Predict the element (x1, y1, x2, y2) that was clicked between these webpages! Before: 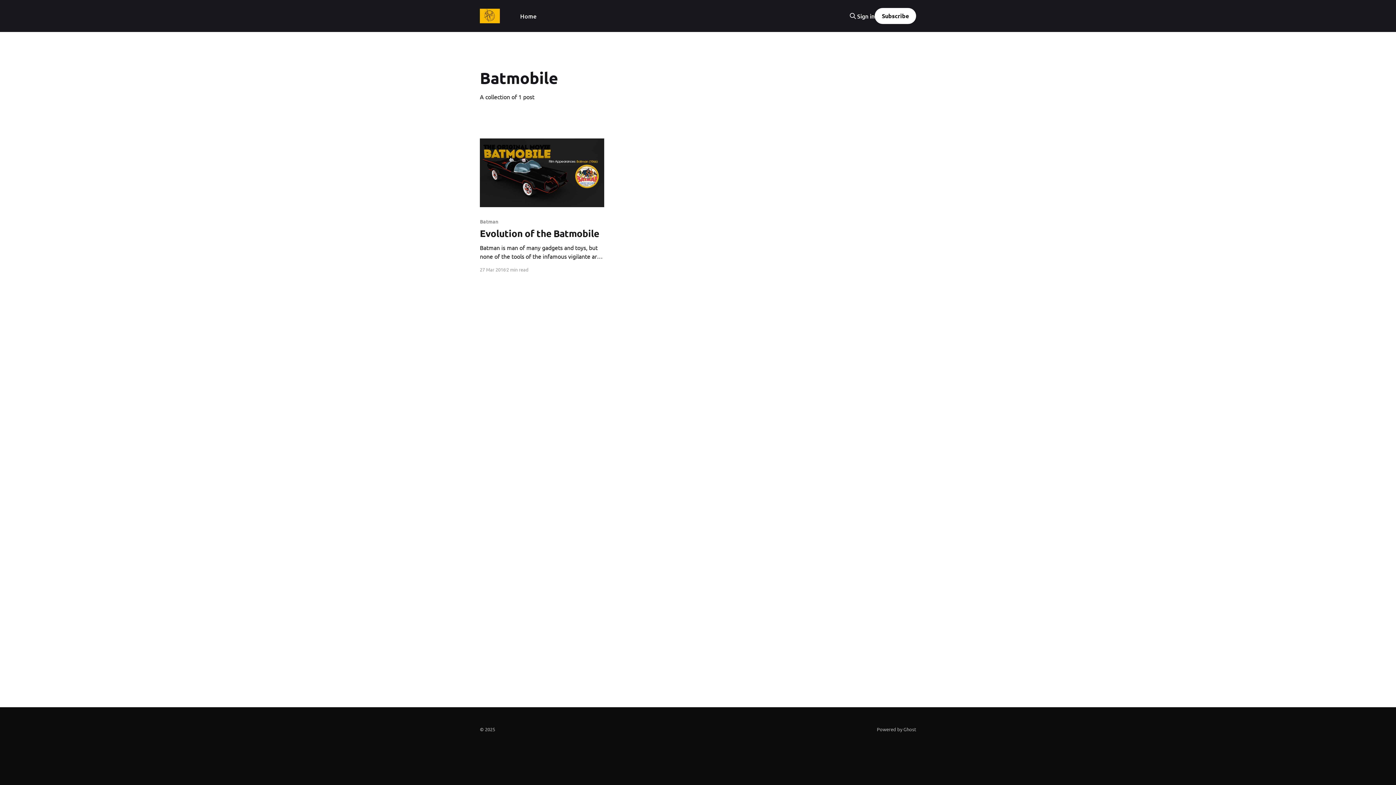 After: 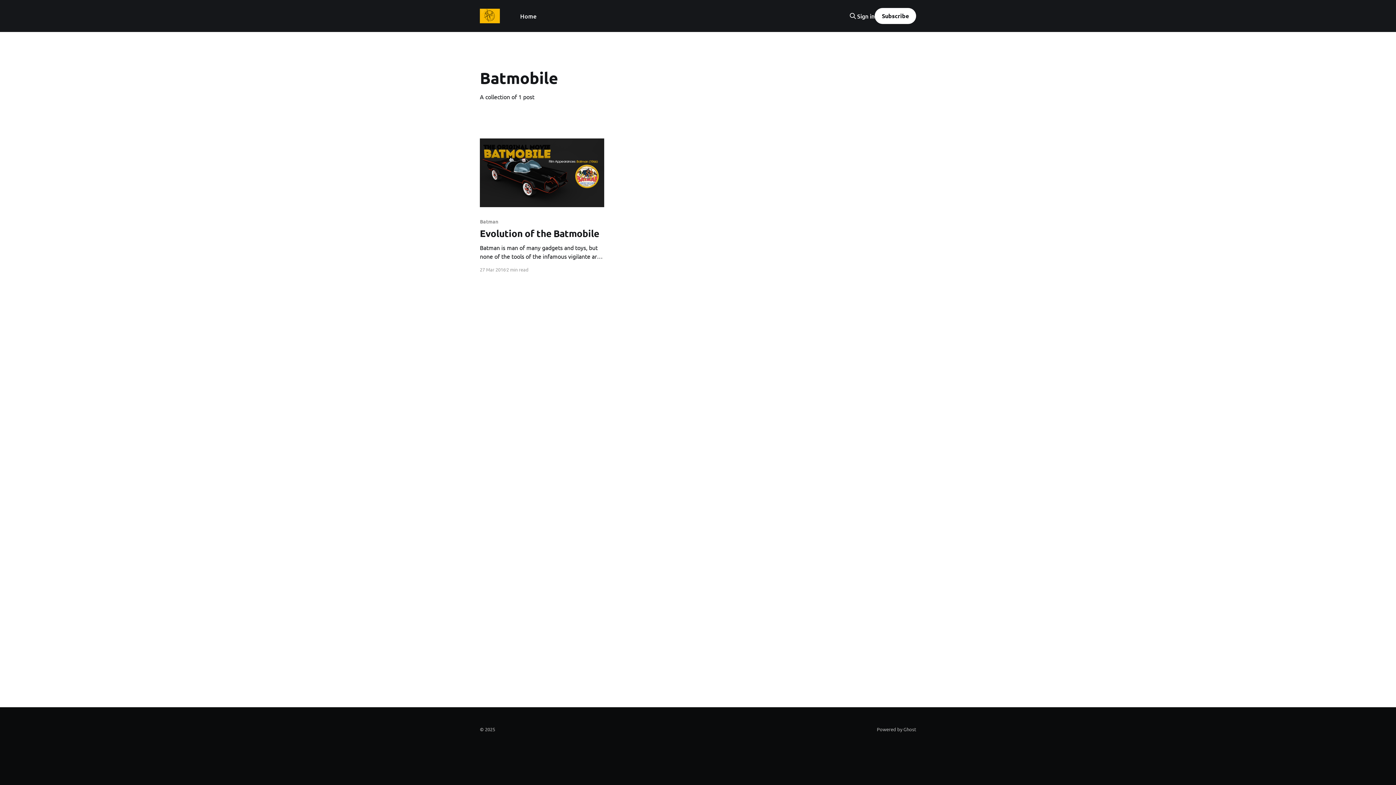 Action: bbox: (857, 12, 874, 19) label: Sign in